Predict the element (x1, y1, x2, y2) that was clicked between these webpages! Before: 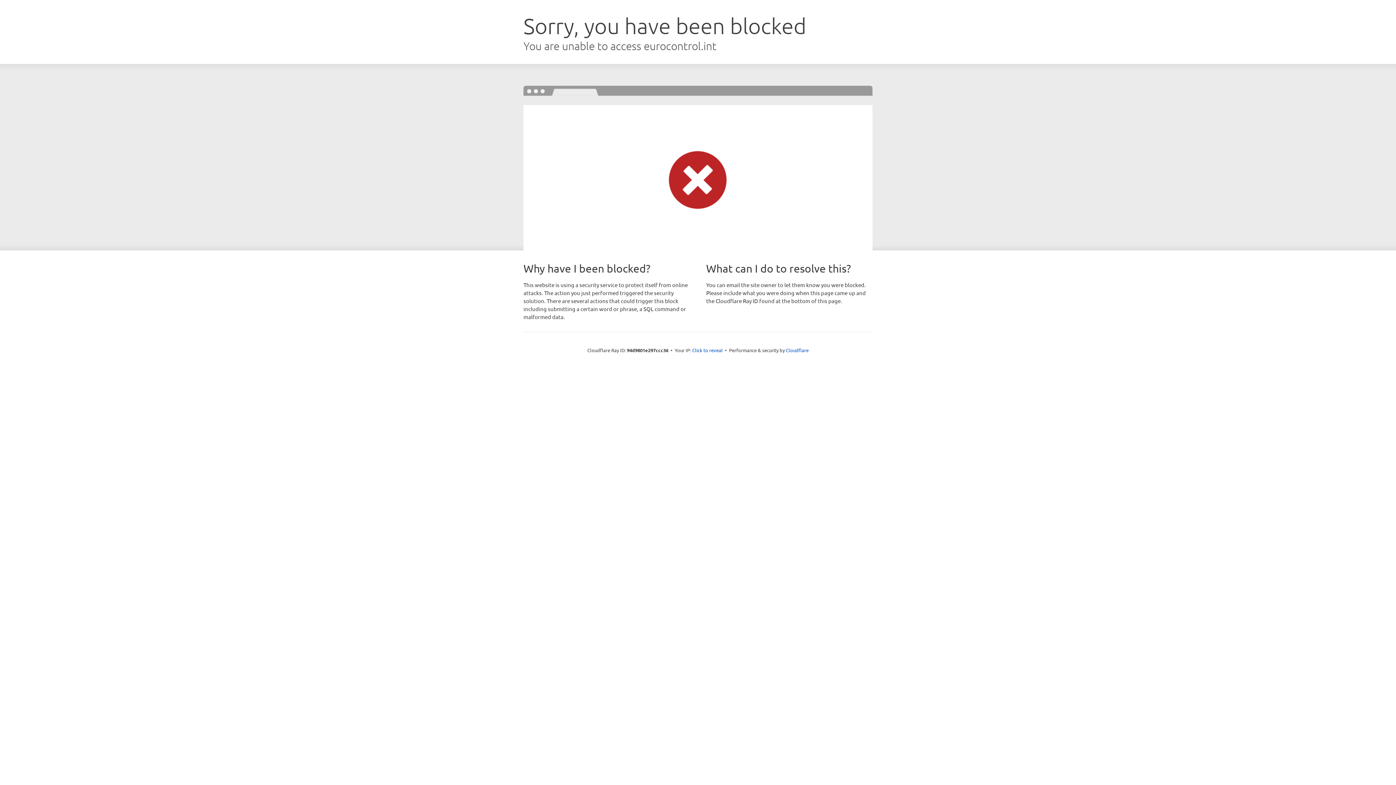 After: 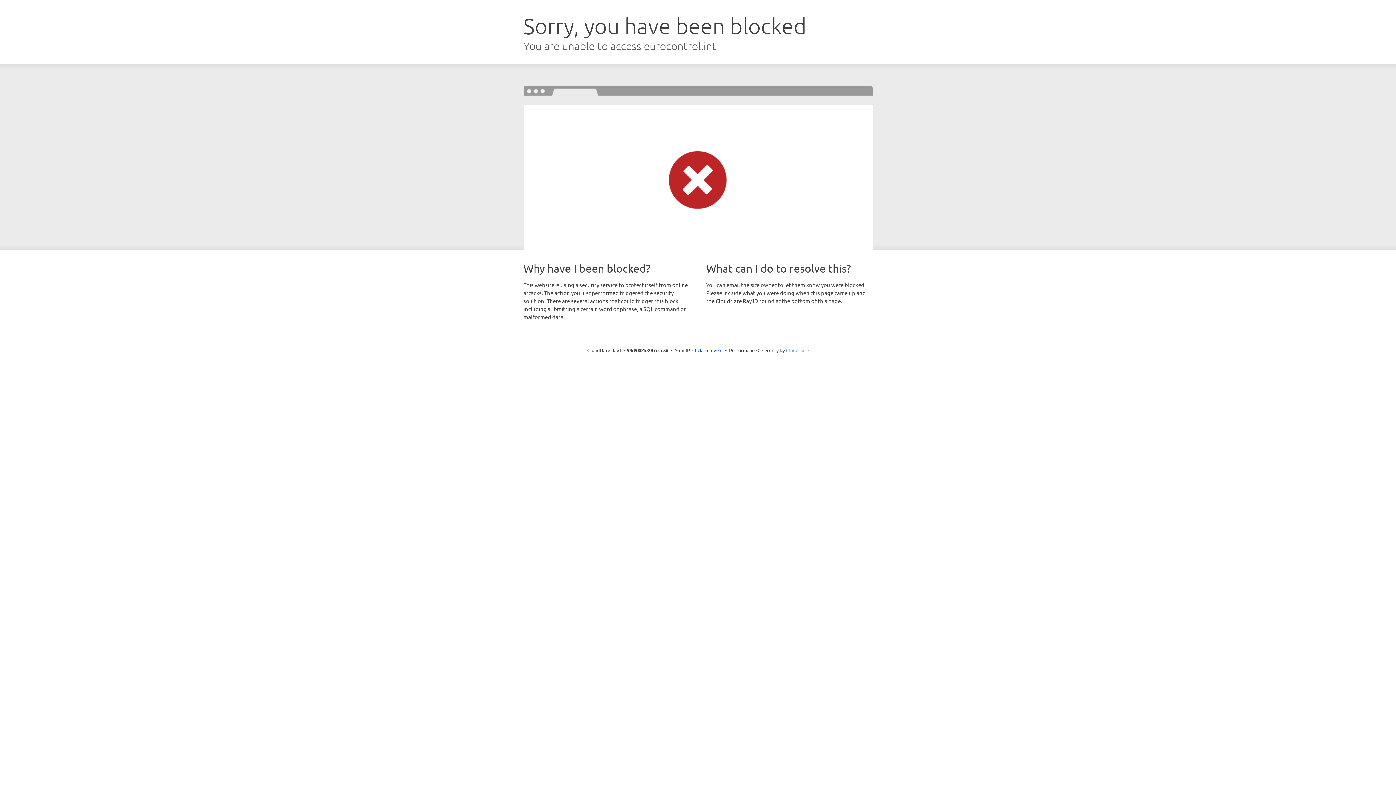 Action: bbox: (786, 347, 808, 353) label: Cloudflare